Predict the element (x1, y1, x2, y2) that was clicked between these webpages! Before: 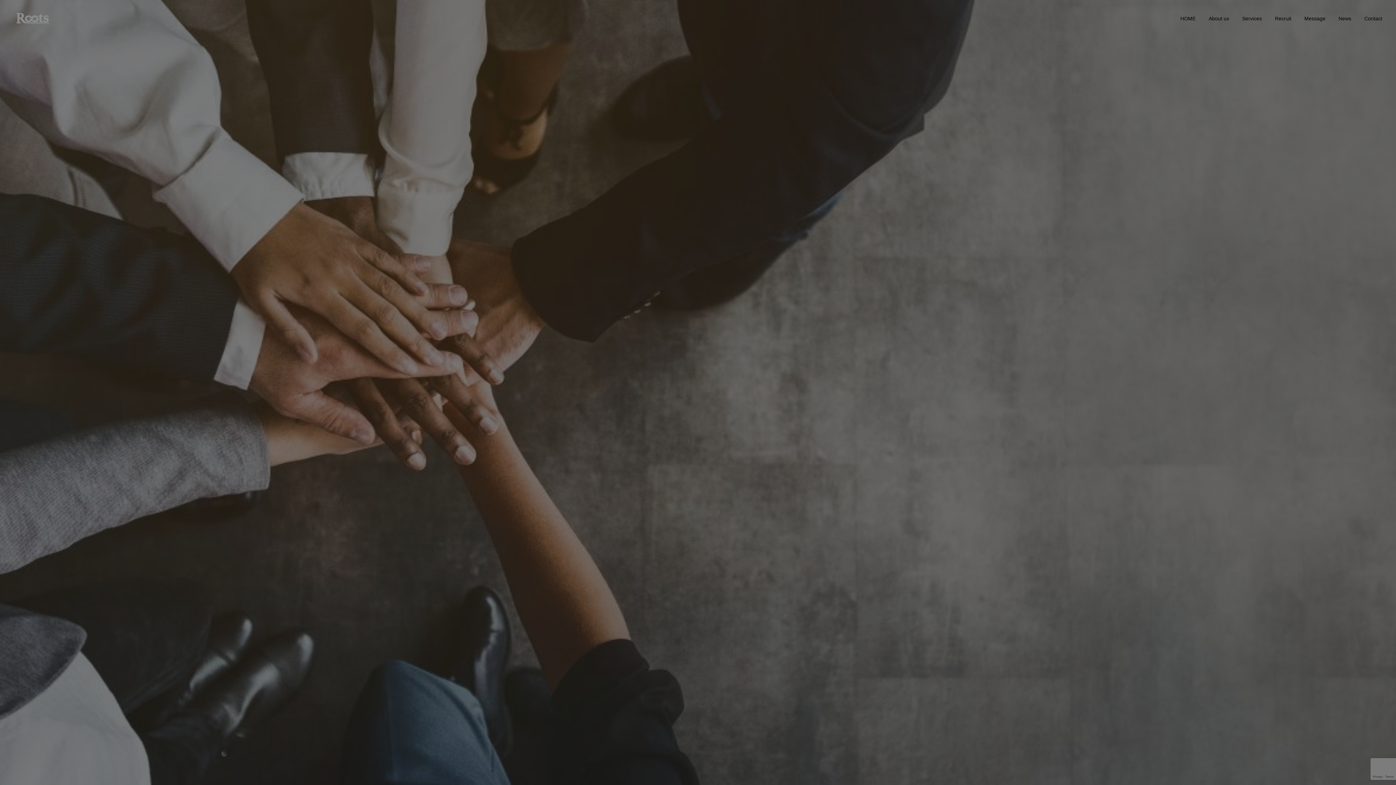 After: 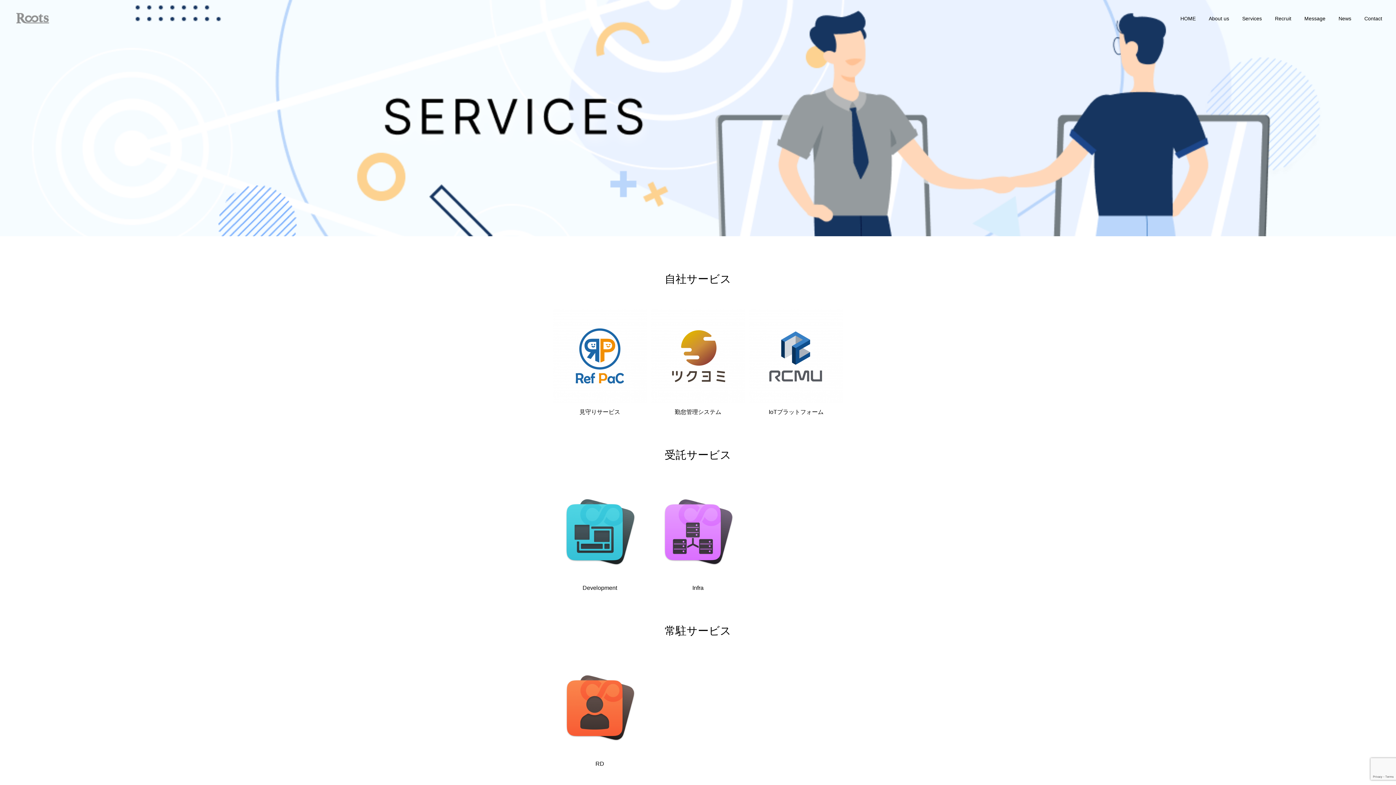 Action: bbox: (1236, 0, 1268, 36) label: Services